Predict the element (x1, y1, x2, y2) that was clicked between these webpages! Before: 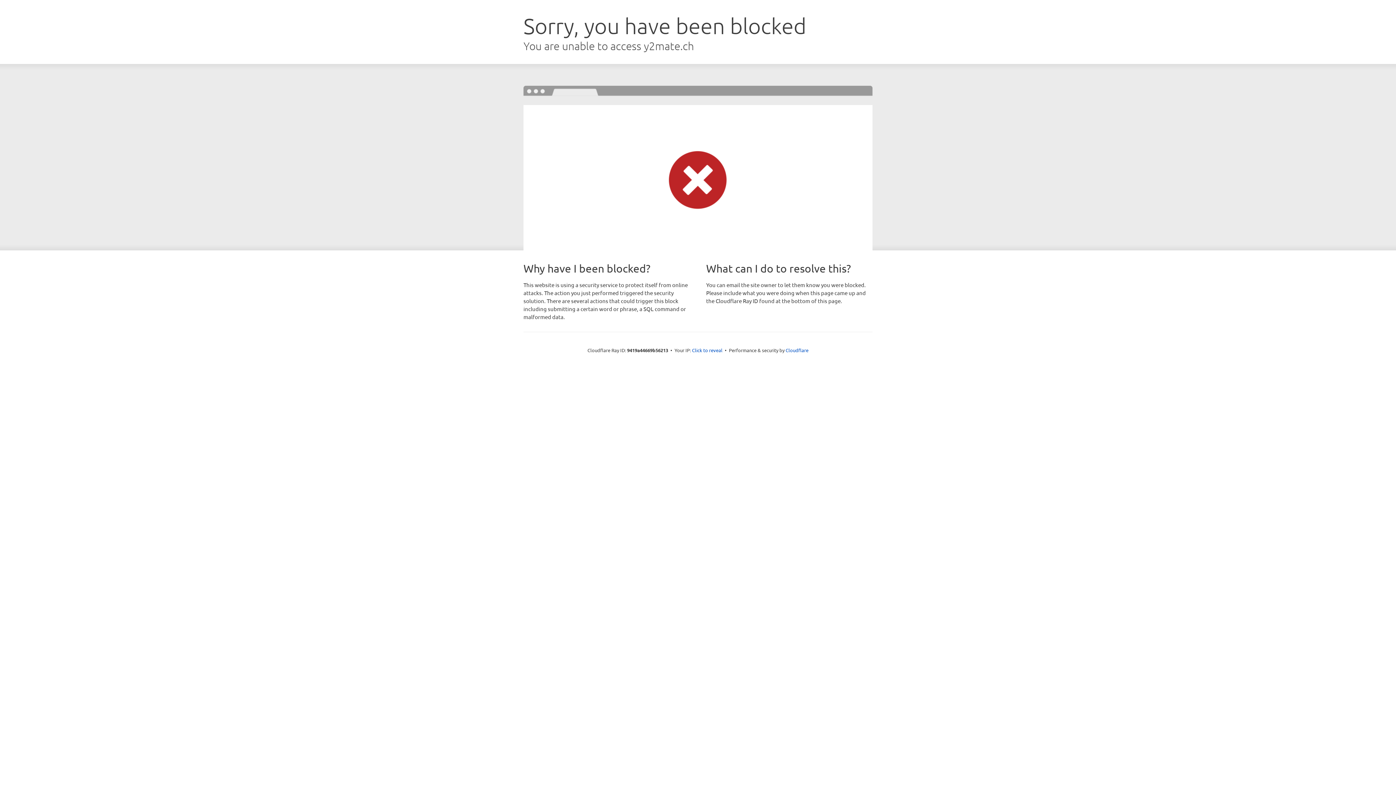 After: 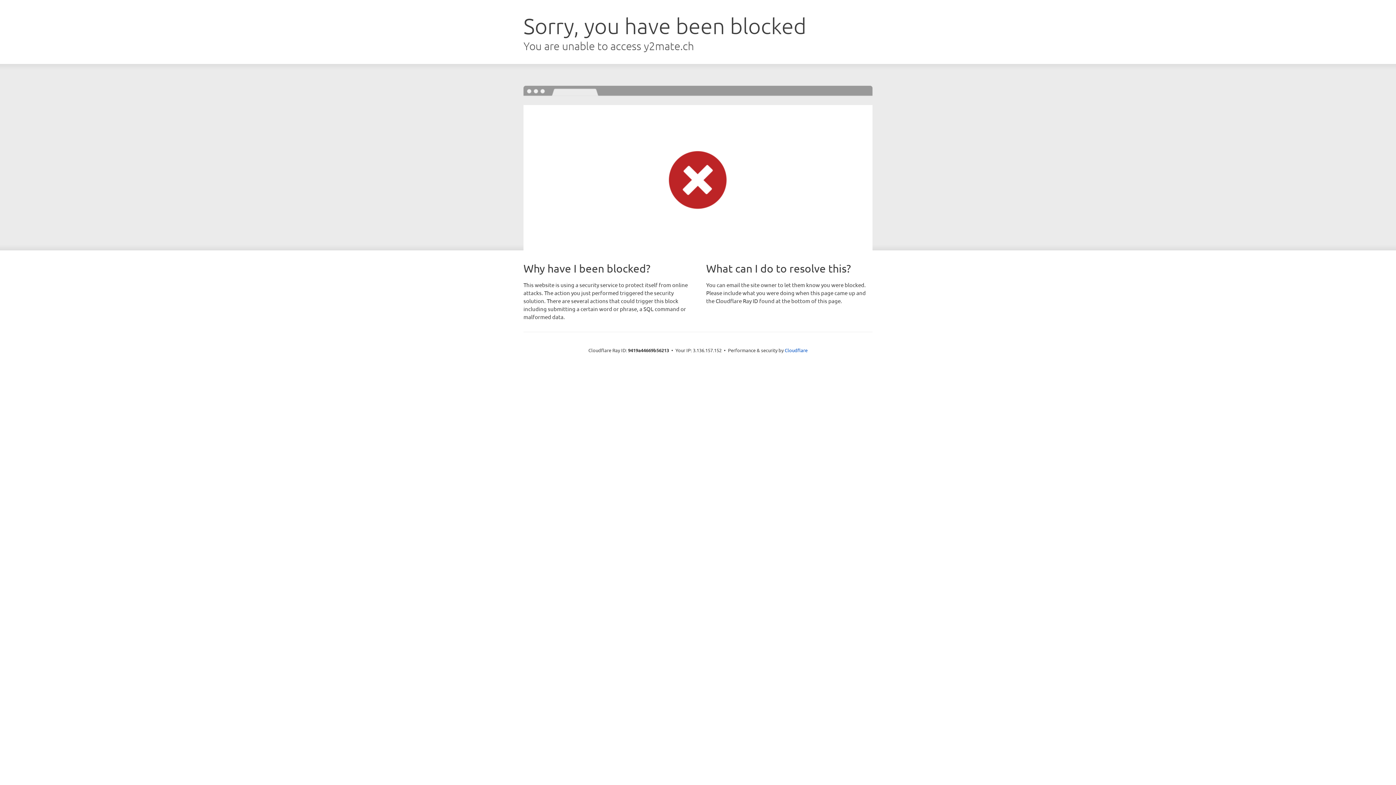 Action: bbox: (692, 346, 722, 353) label: Click to reveal